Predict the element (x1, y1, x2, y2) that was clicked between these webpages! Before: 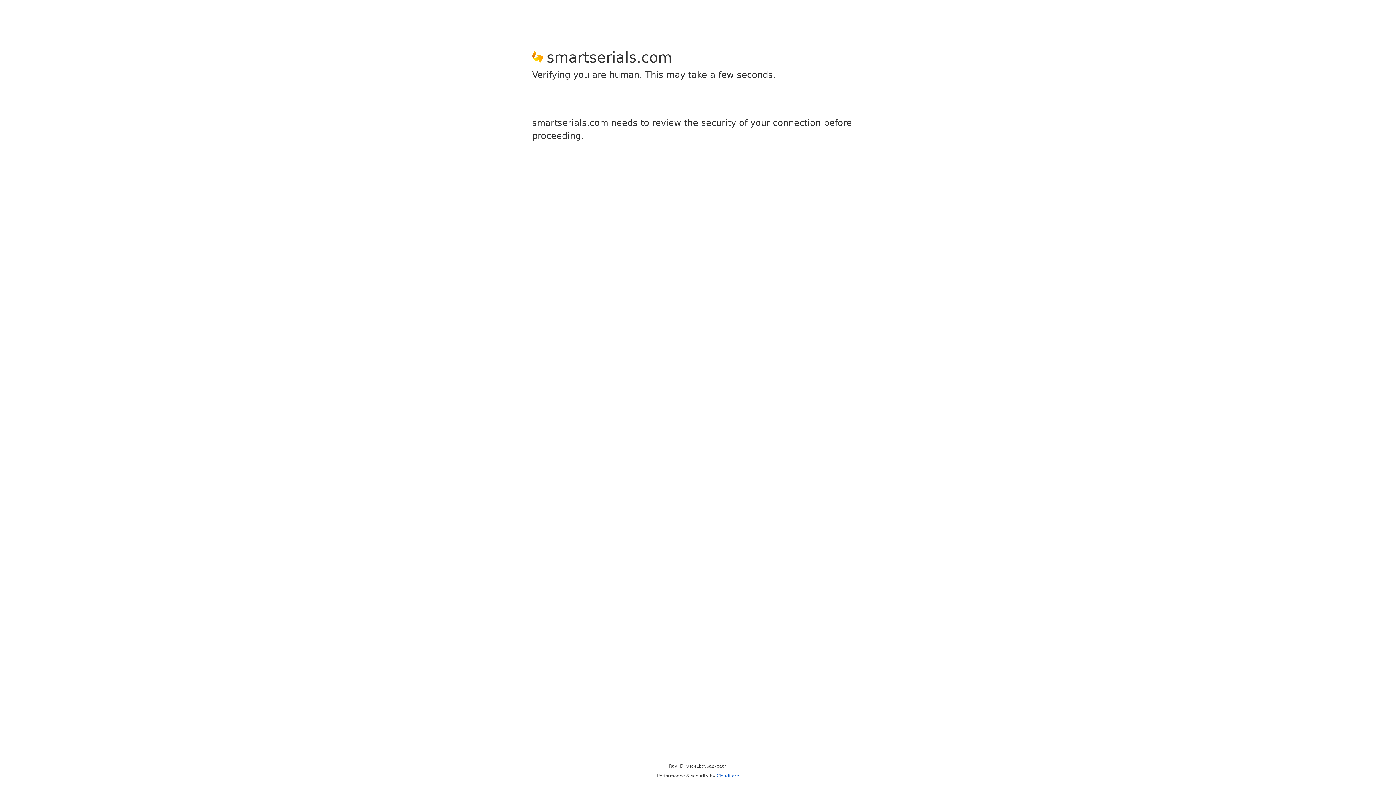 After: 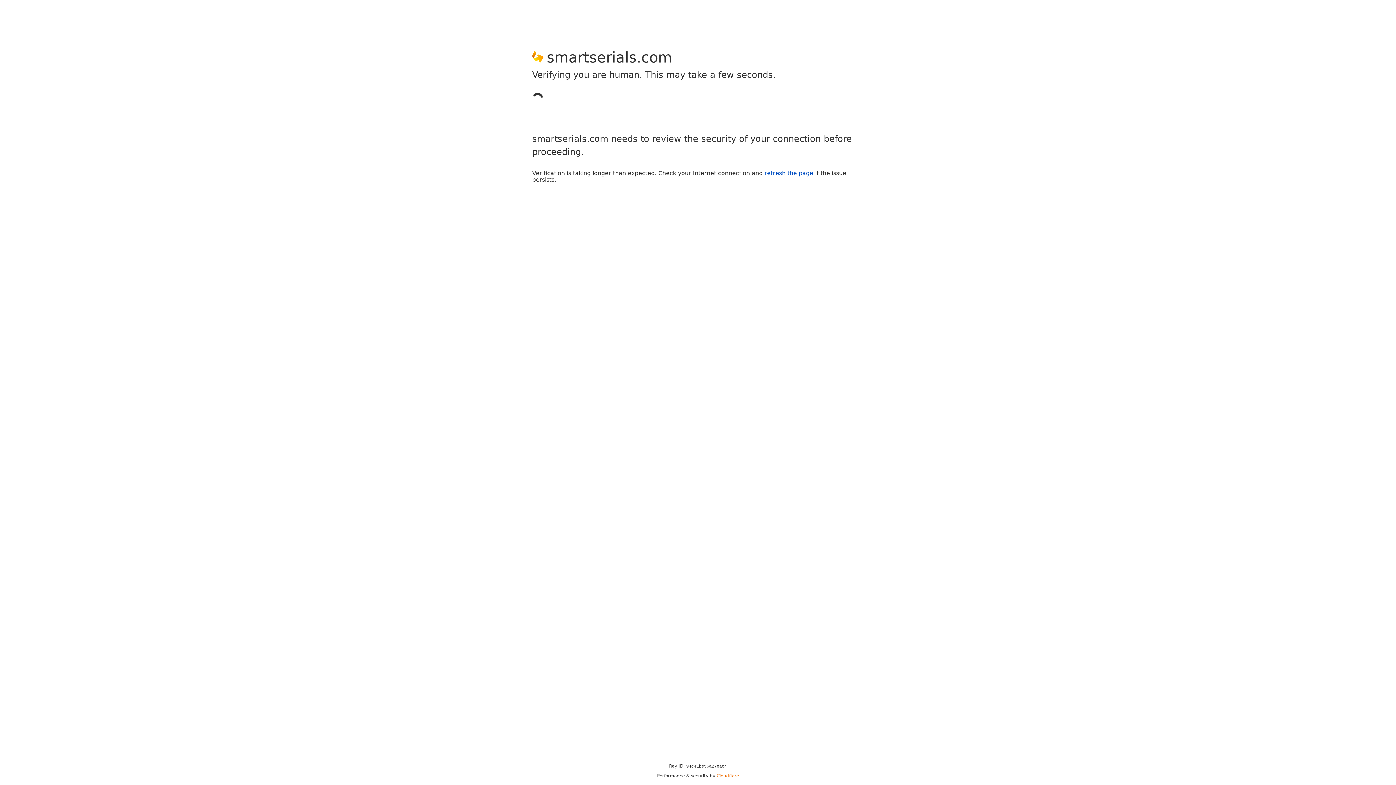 Action: label: Cloudflare bbox: (716, 773, 739, 778)